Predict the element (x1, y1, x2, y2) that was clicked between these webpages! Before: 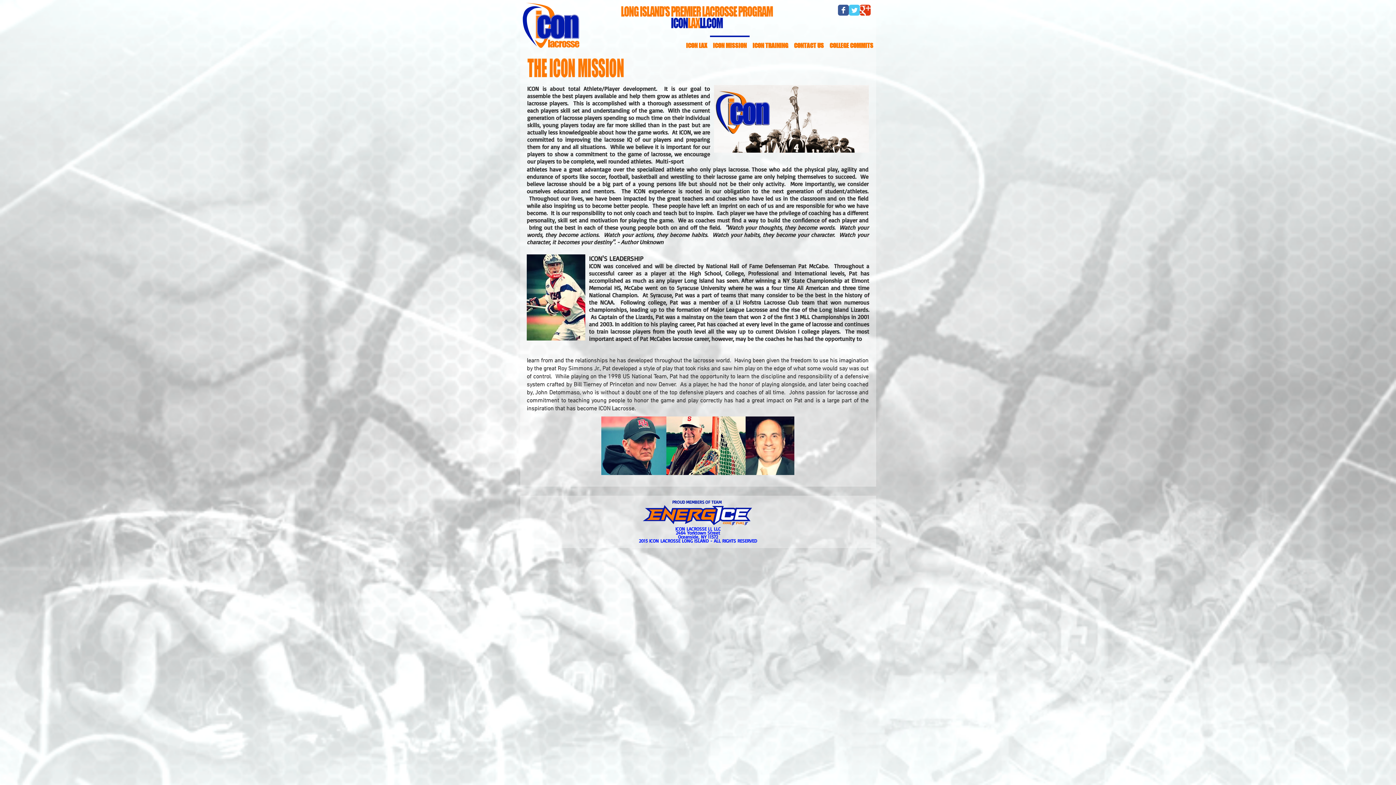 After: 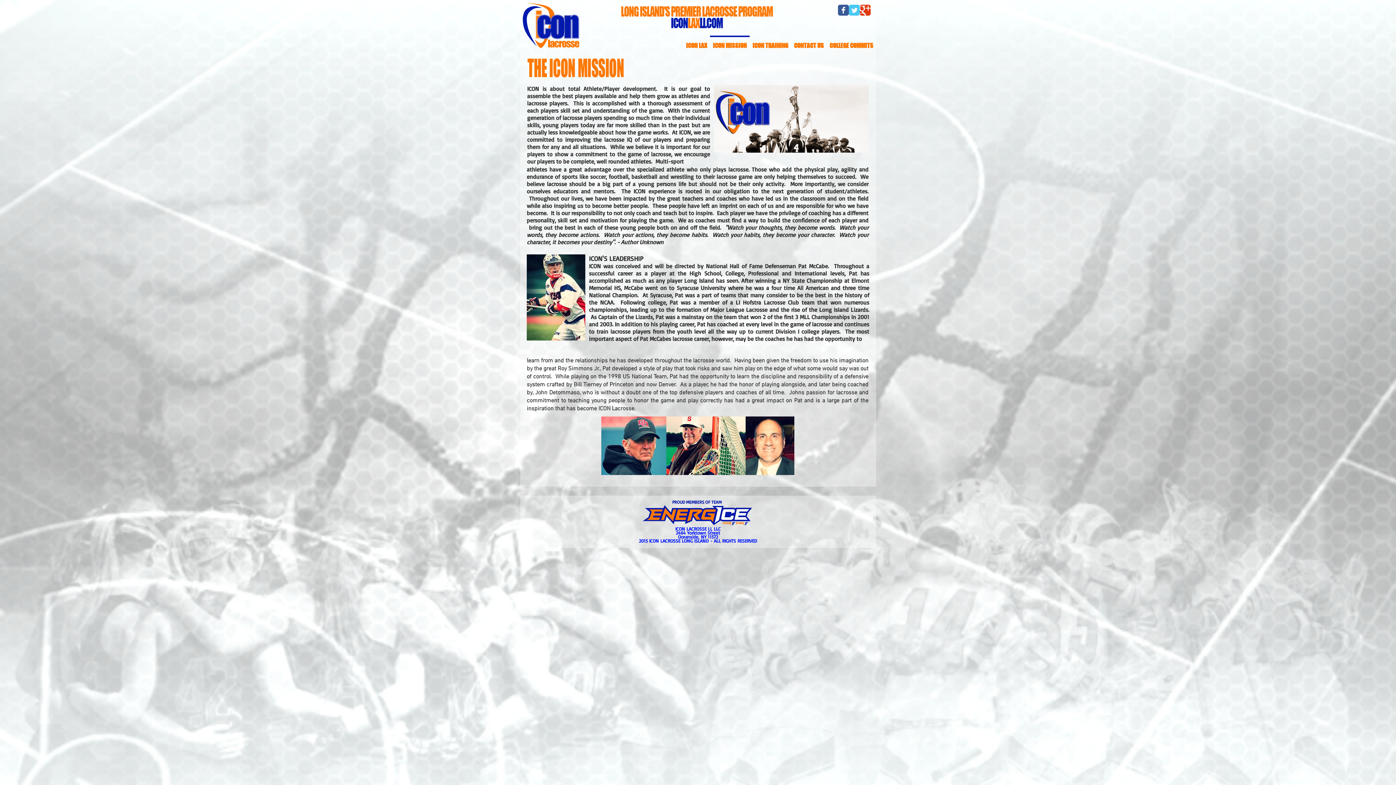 Action: bbox: (838, 4, 849, 15) label: Wix Facebook page